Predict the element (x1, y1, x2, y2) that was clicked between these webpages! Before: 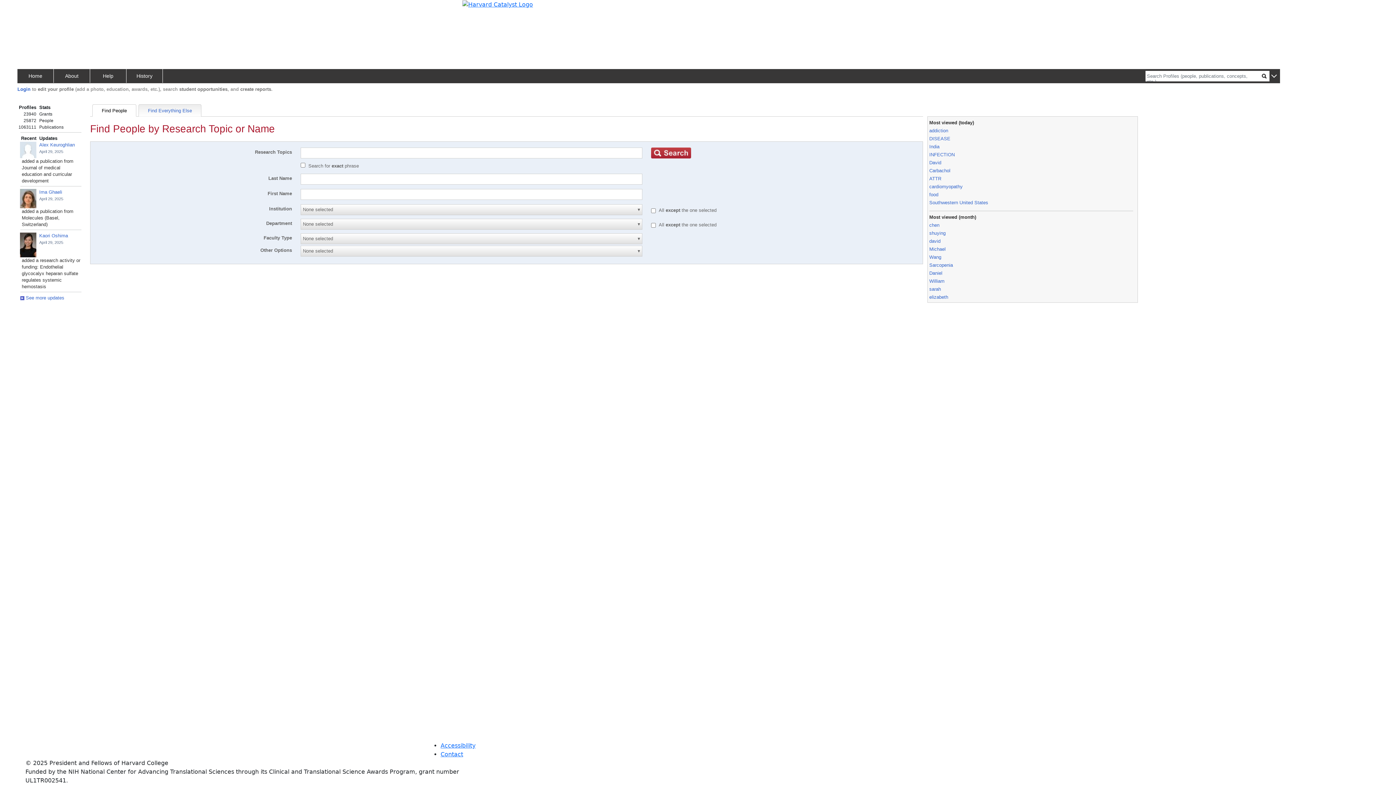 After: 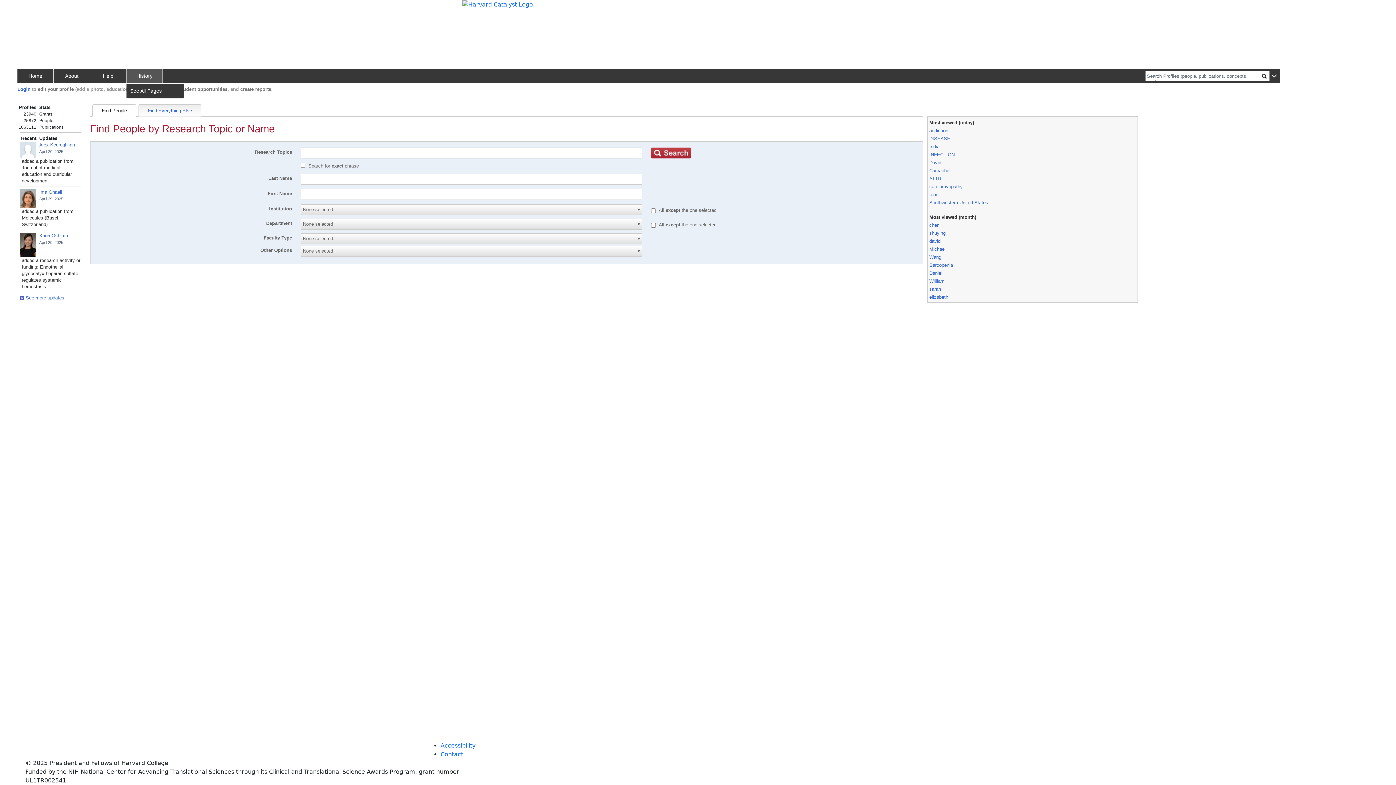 Action: bbox: (126, 69, 162, 82) label: History